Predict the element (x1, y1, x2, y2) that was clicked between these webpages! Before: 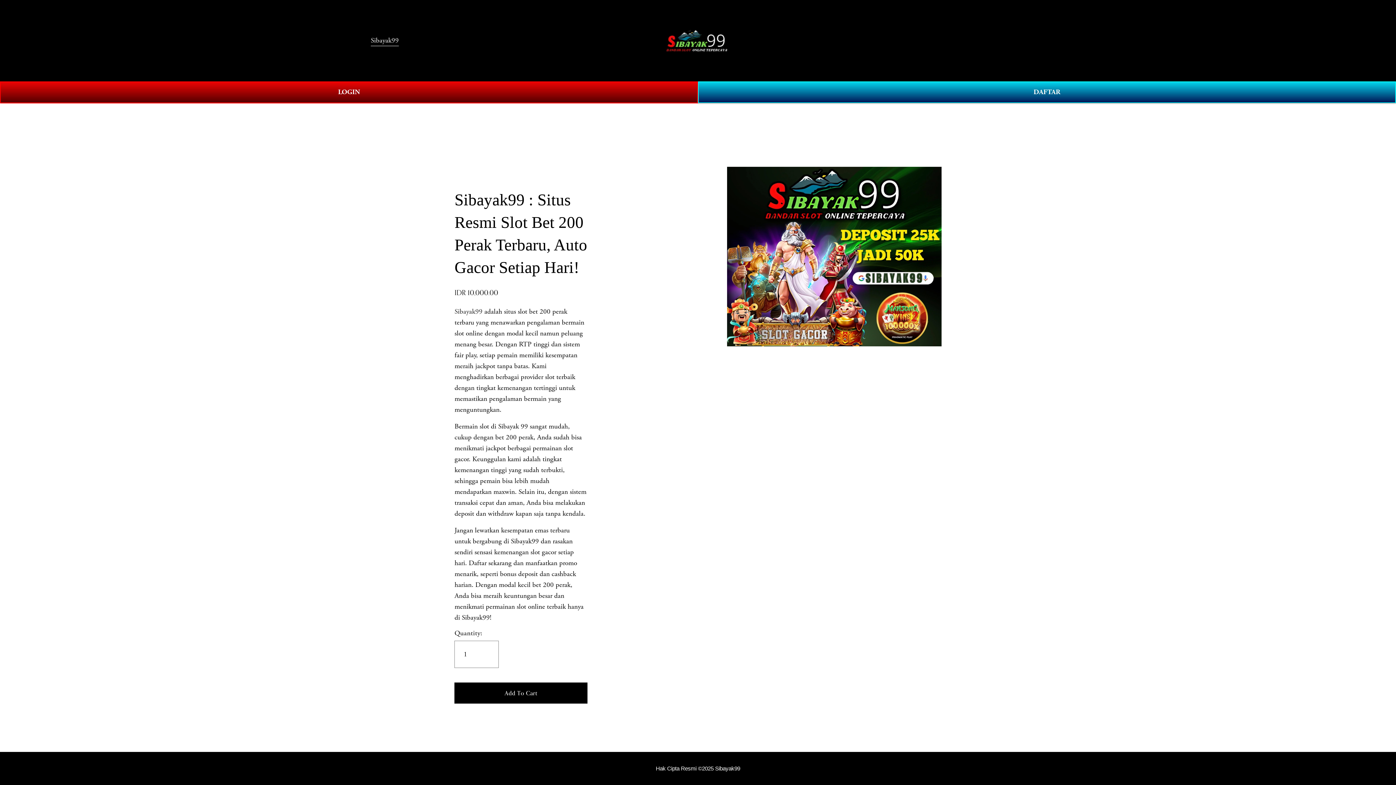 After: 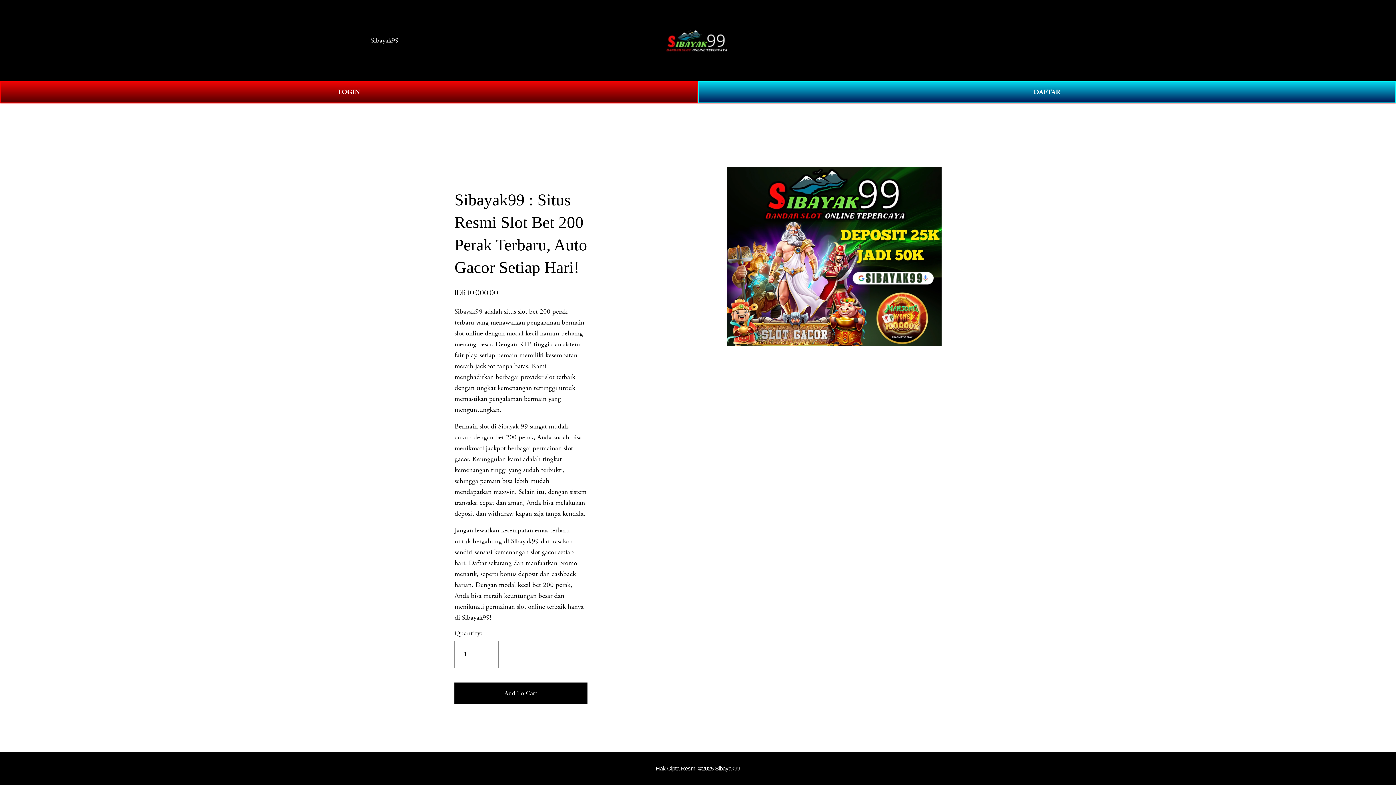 Action: bbox: (640, 27, 756, 53)